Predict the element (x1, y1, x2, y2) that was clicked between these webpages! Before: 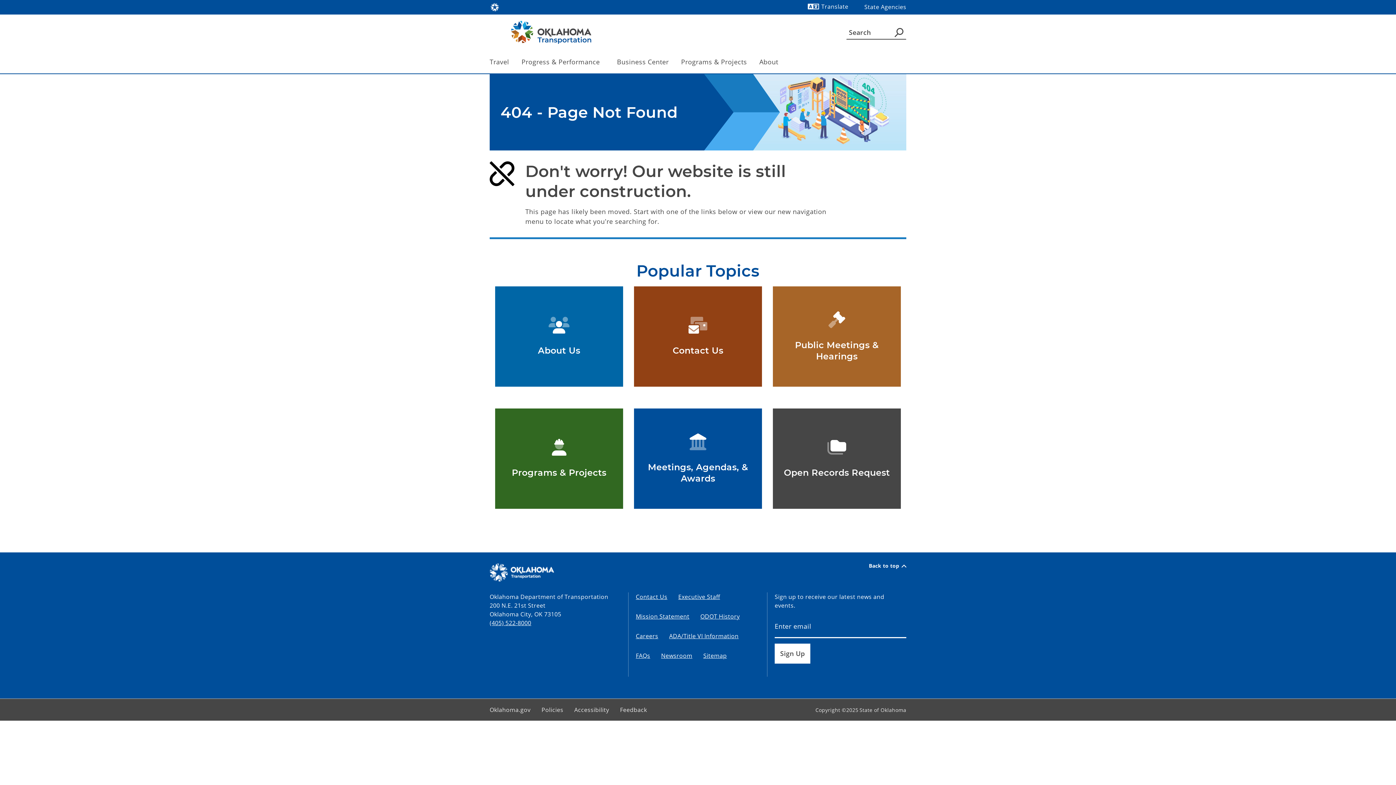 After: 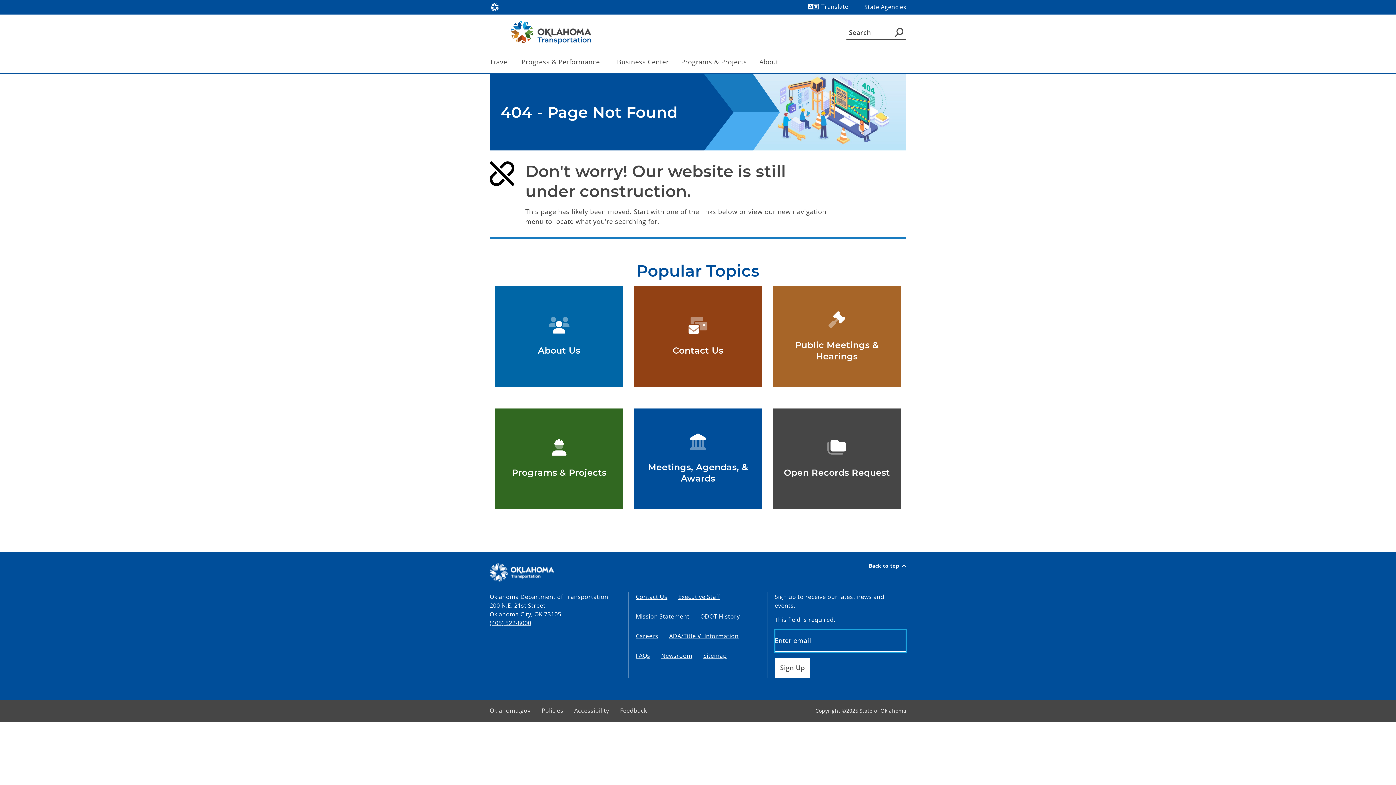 Action: bbox: (774, 644, 810, 663) label: Sign Up